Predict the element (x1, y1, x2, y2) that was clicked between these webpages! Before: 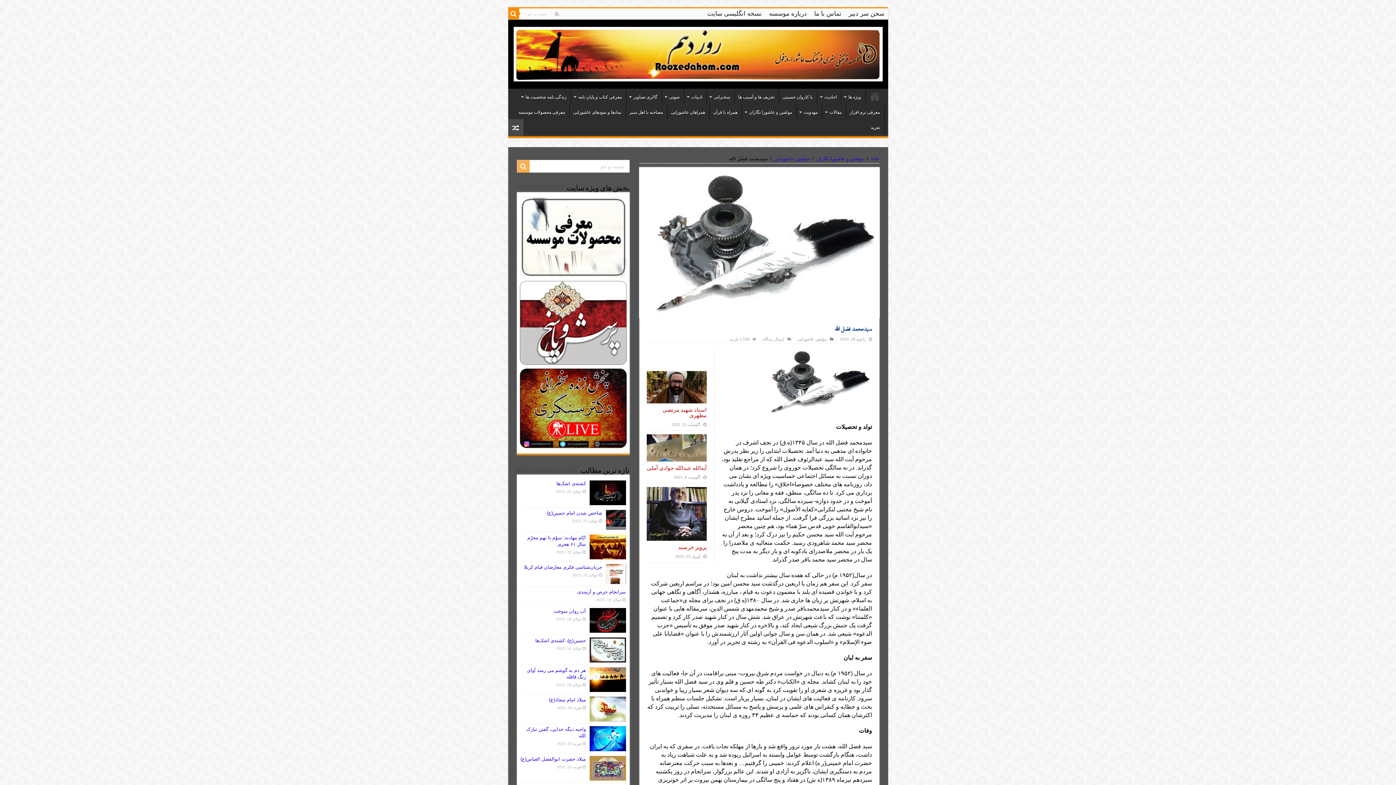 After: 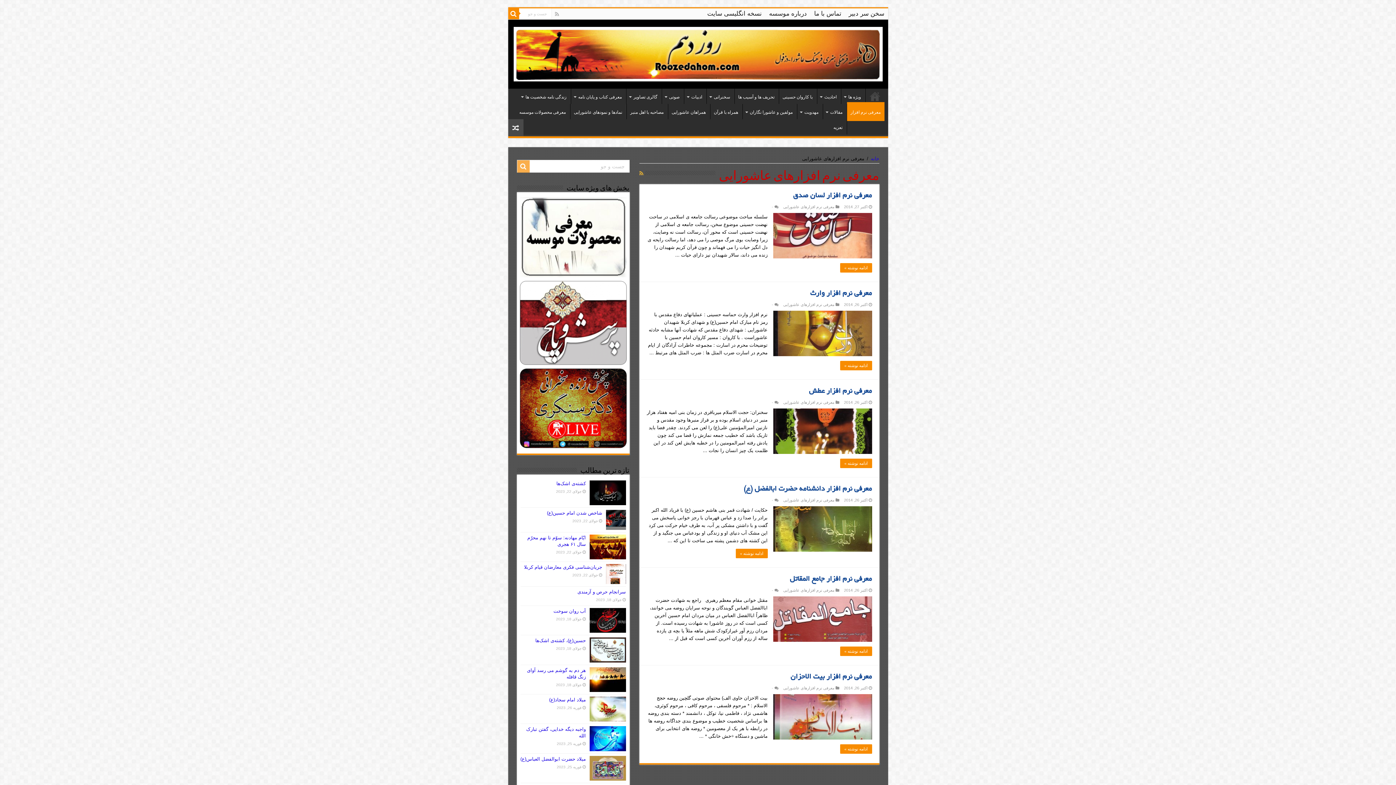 Action: bbox: (846, 104, 884, 119) label: معرفی نرم افزار